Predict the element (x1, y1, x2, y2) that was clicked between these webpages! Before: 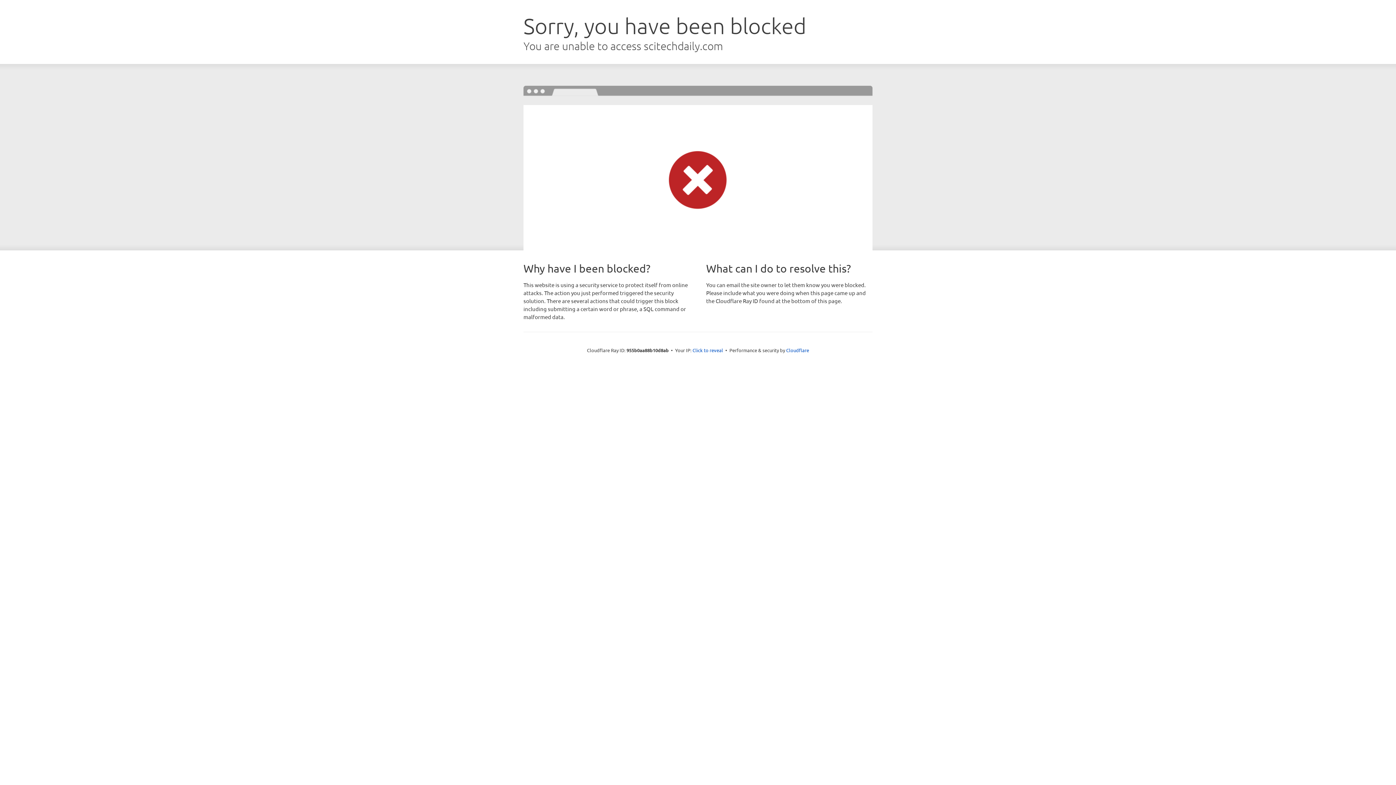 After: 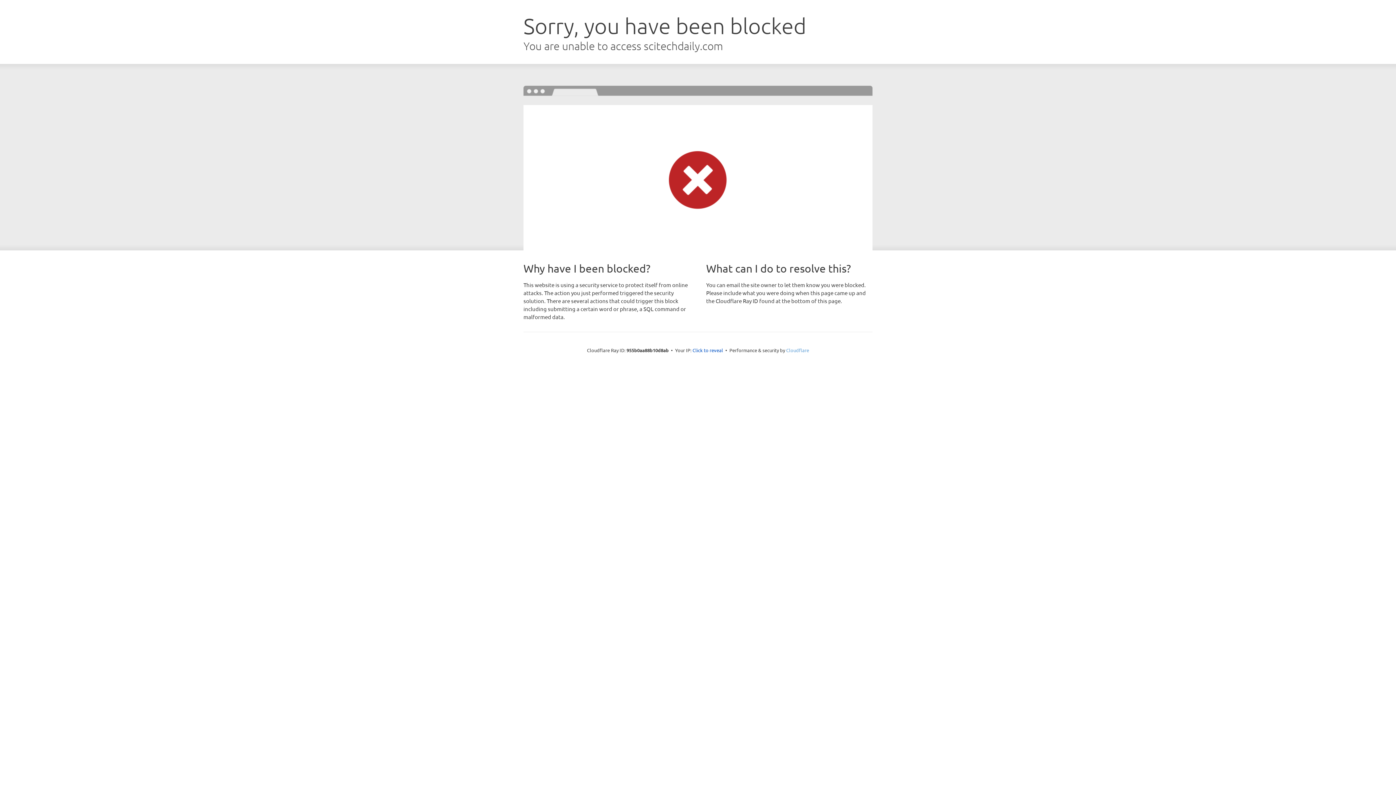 Action: bbox: (786, 347, 809, 353) label: Cloudflare